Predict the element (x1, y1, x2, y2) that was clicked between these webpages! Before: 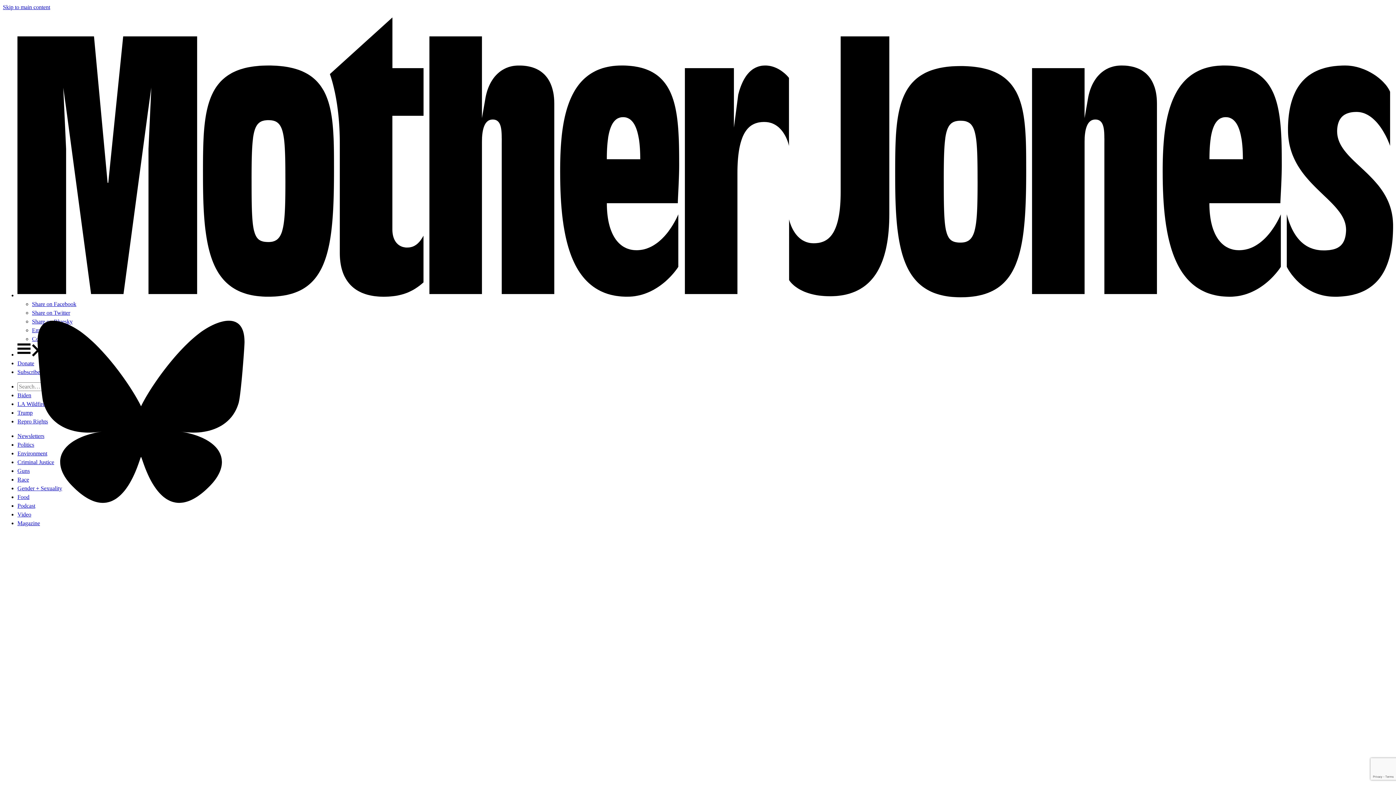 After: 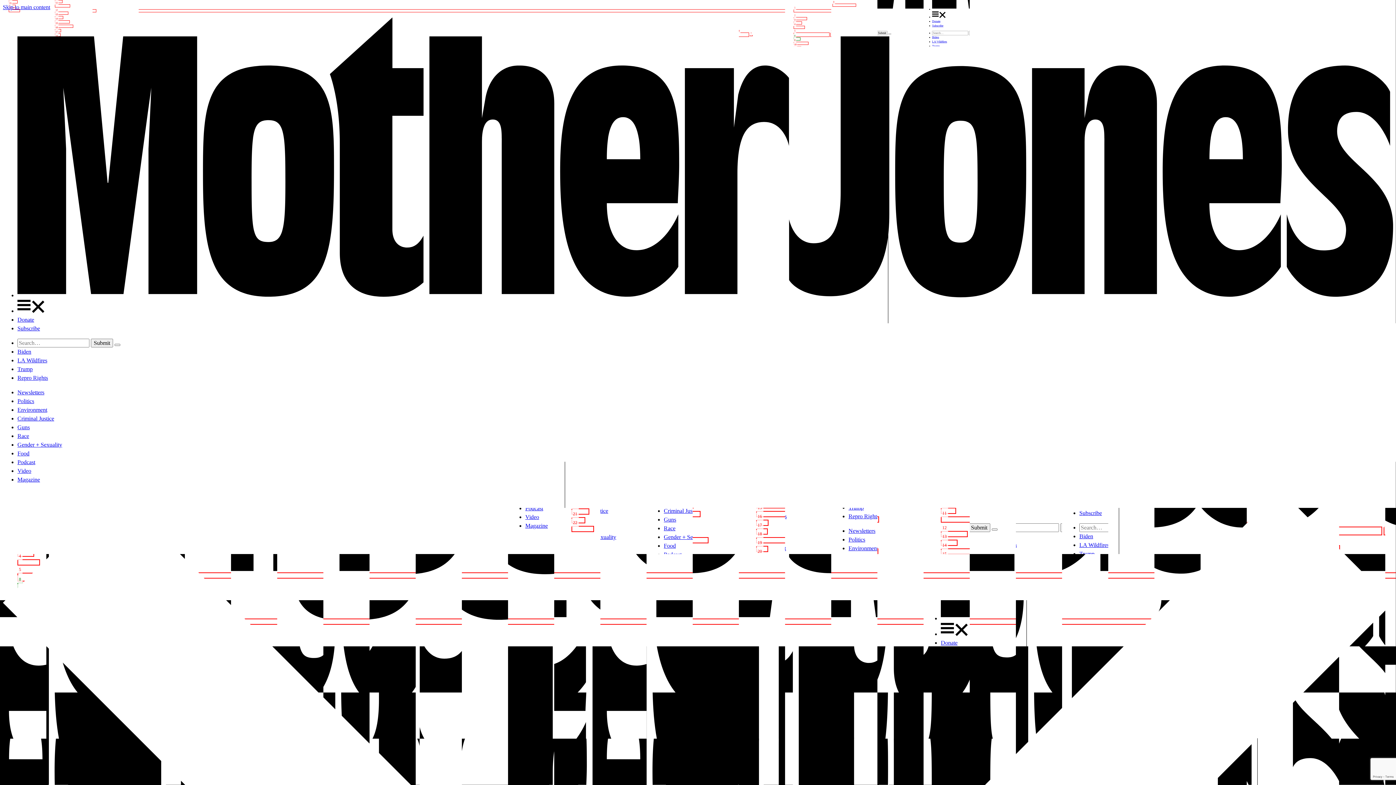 Action: label: Race bbox: (17, 476, 29, 482)